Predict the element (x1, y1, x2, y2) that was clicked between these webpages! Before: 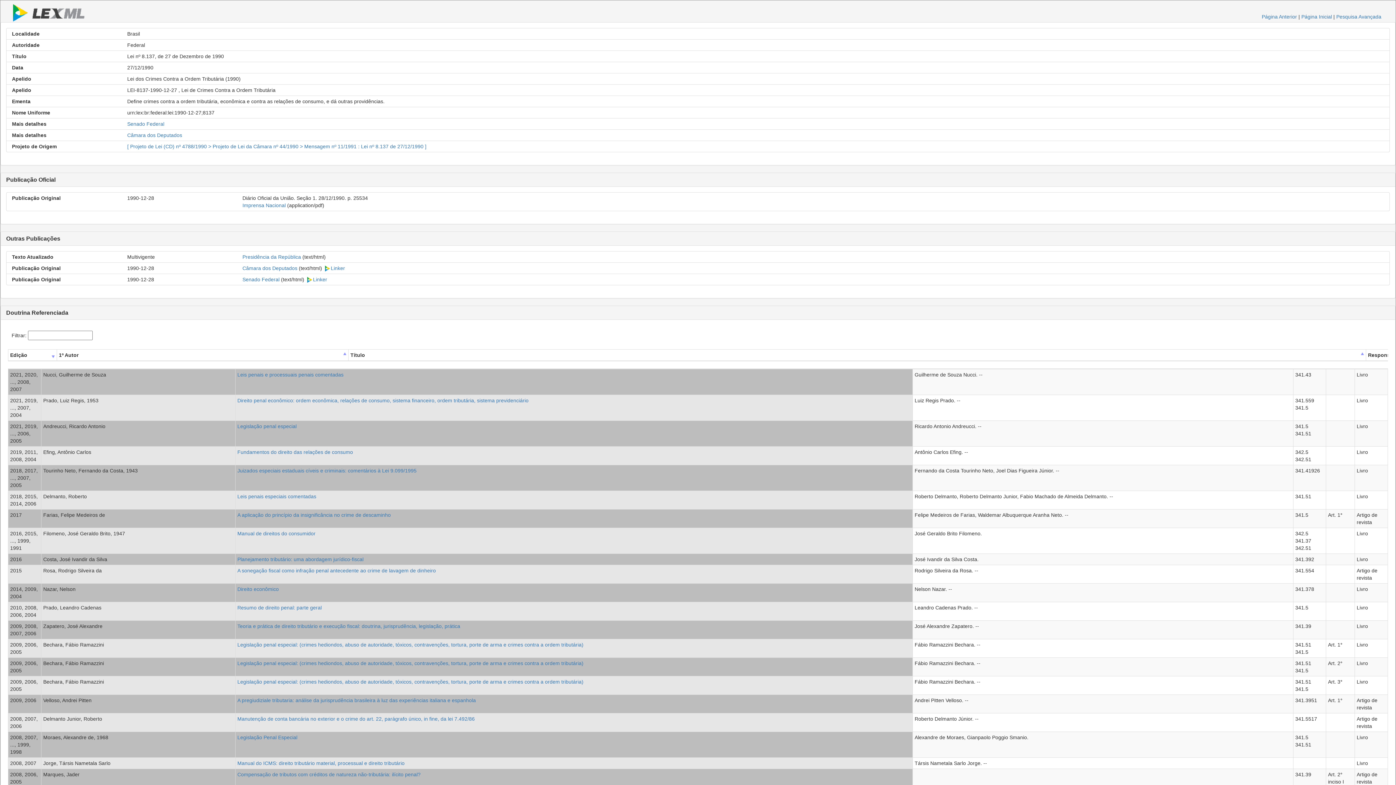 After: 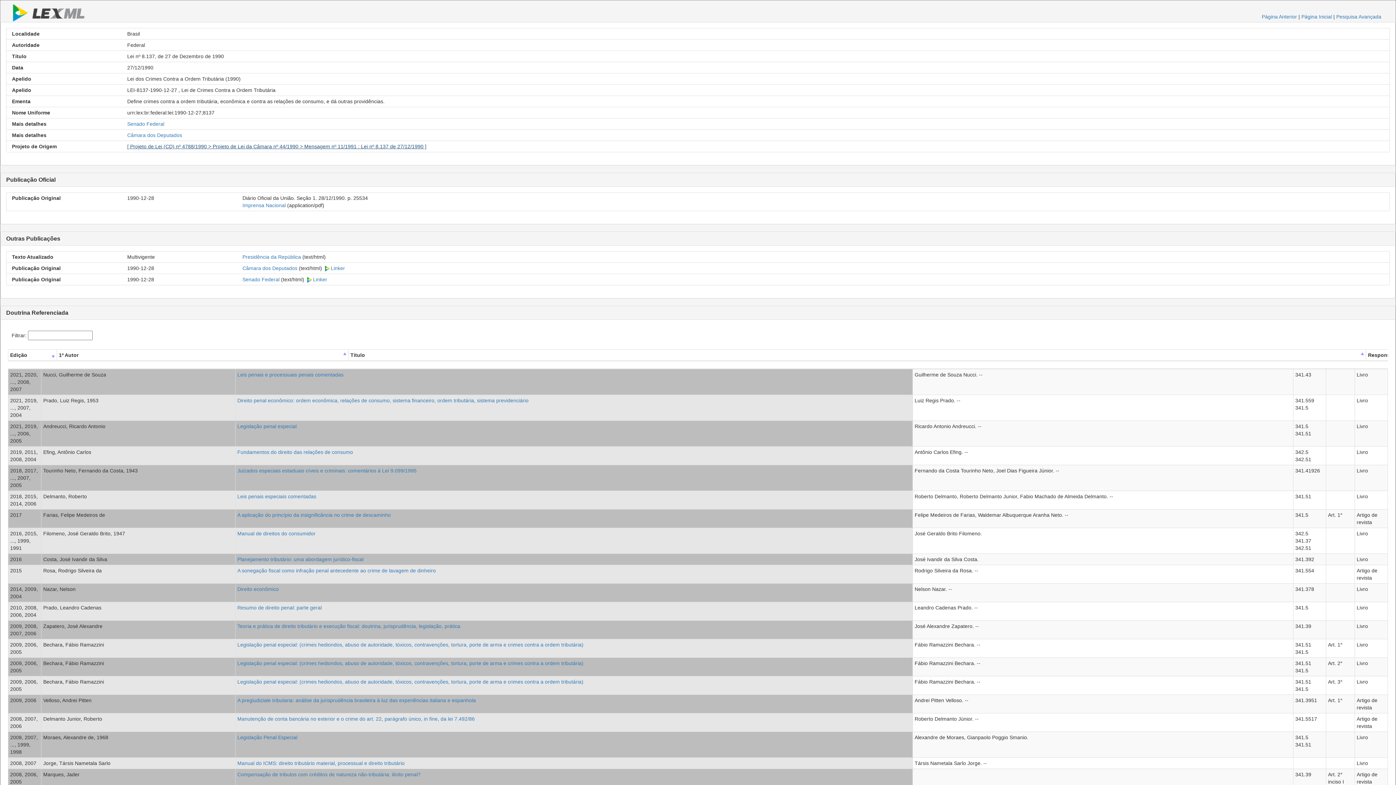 Action: bbox: (127, 143, 426, 149) label: [ Projeto de Lei (CD) nº 4788/1990 > Projeto de Lei da Câmara nº 44/1990 > Mensagem nº 11/1991 : Lei nº 8.137 de 27/12/1990 ]